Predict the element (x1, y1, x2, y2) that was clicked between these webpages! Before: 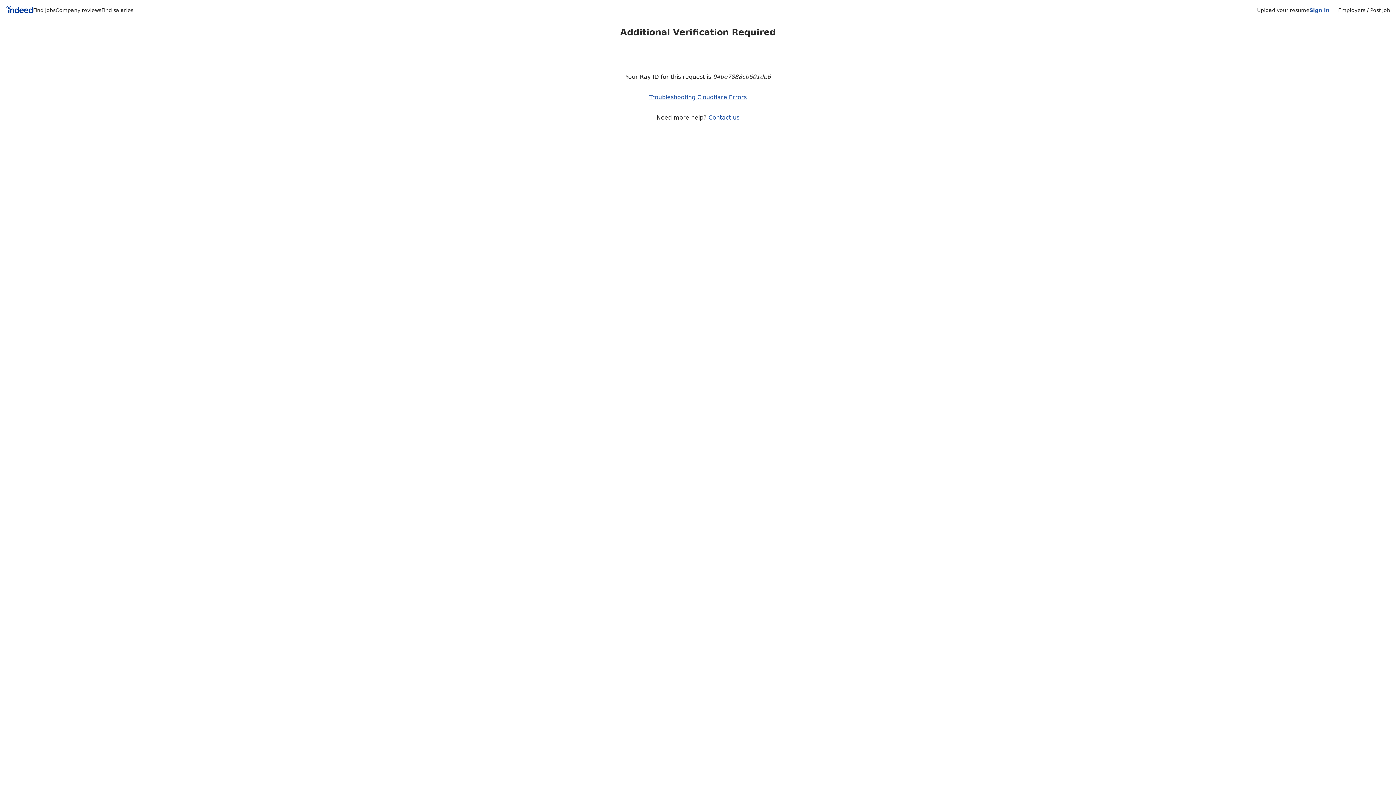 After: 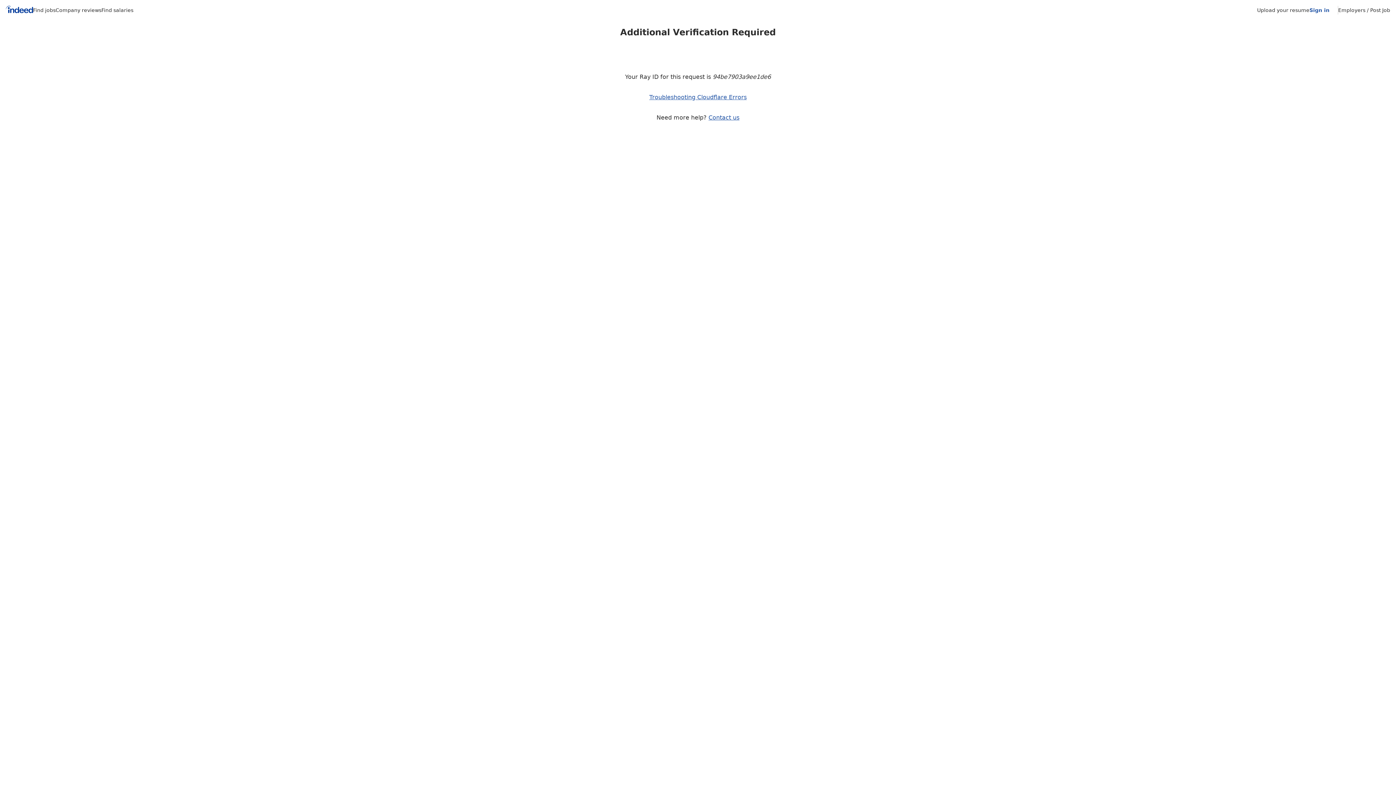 Action: bbox: (1309, 7, 1329, 13) label: Sign in